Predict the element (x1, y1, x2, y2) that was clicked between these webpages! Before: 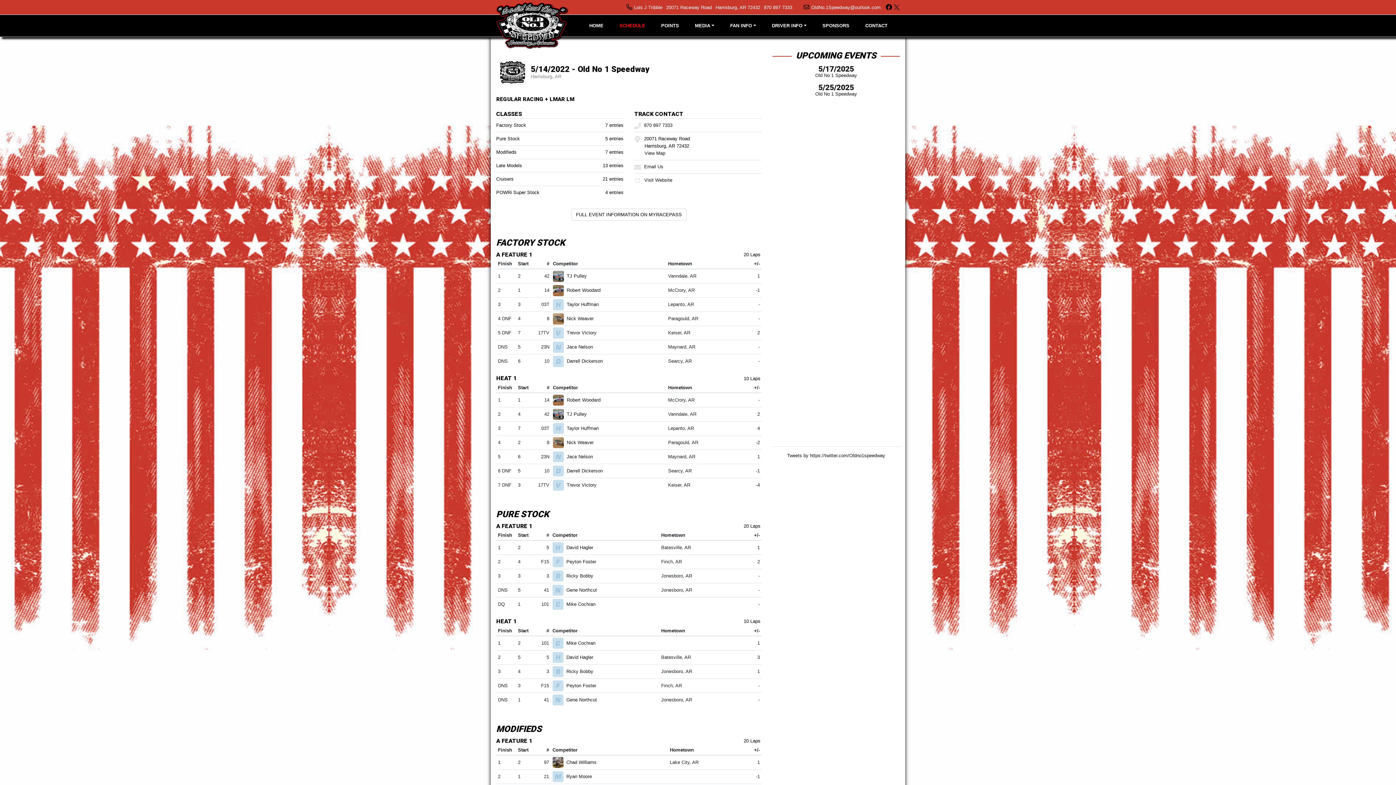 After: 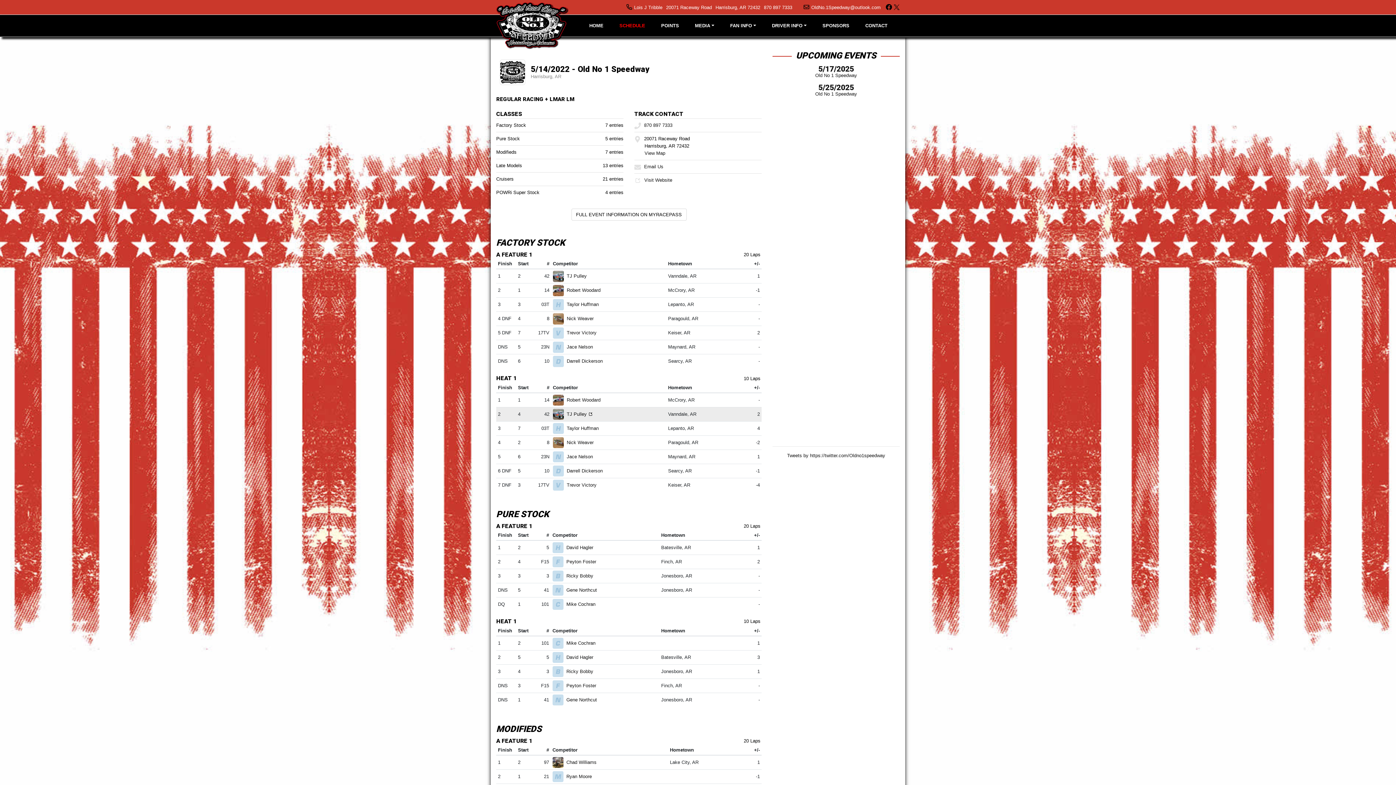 Action: label: TJ Pulley  bbox: (566, 411, 593, 417)